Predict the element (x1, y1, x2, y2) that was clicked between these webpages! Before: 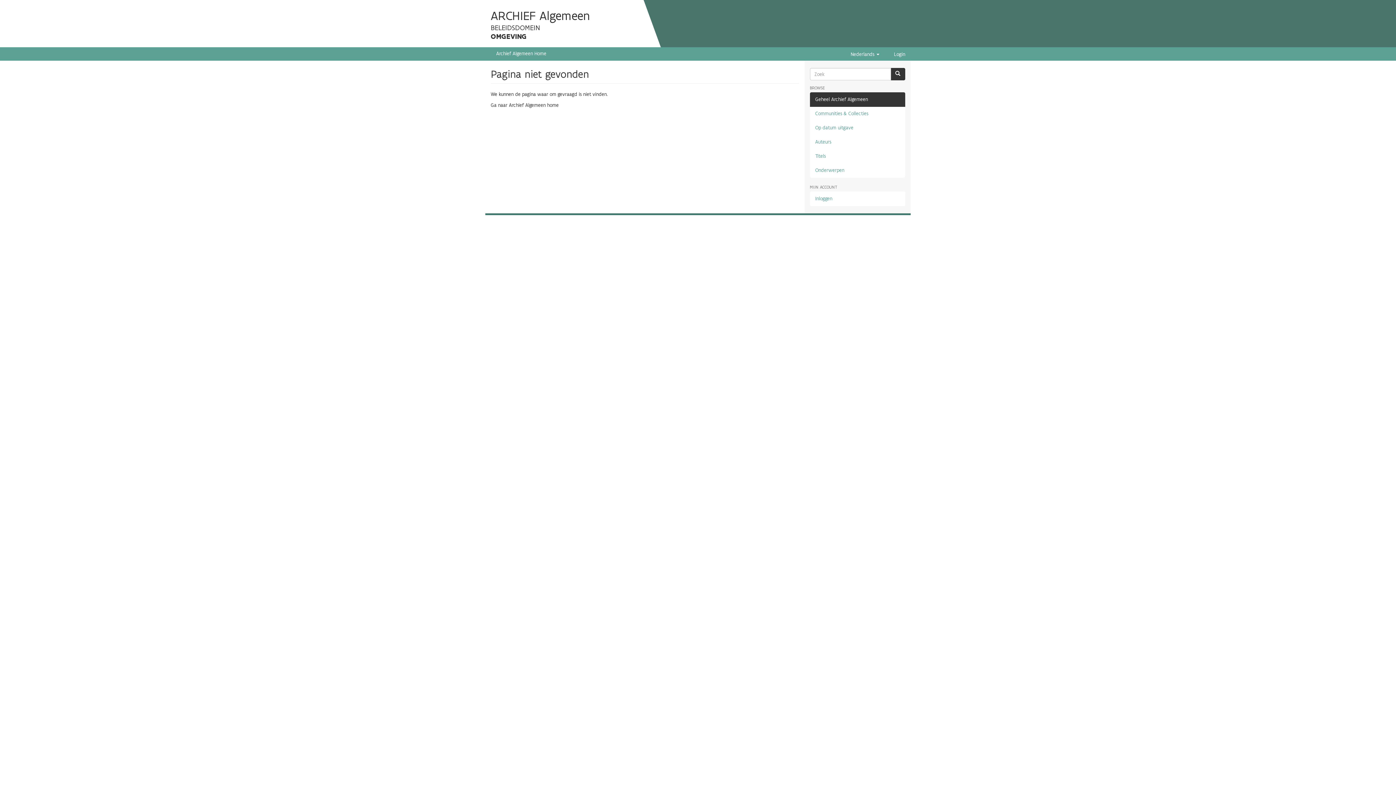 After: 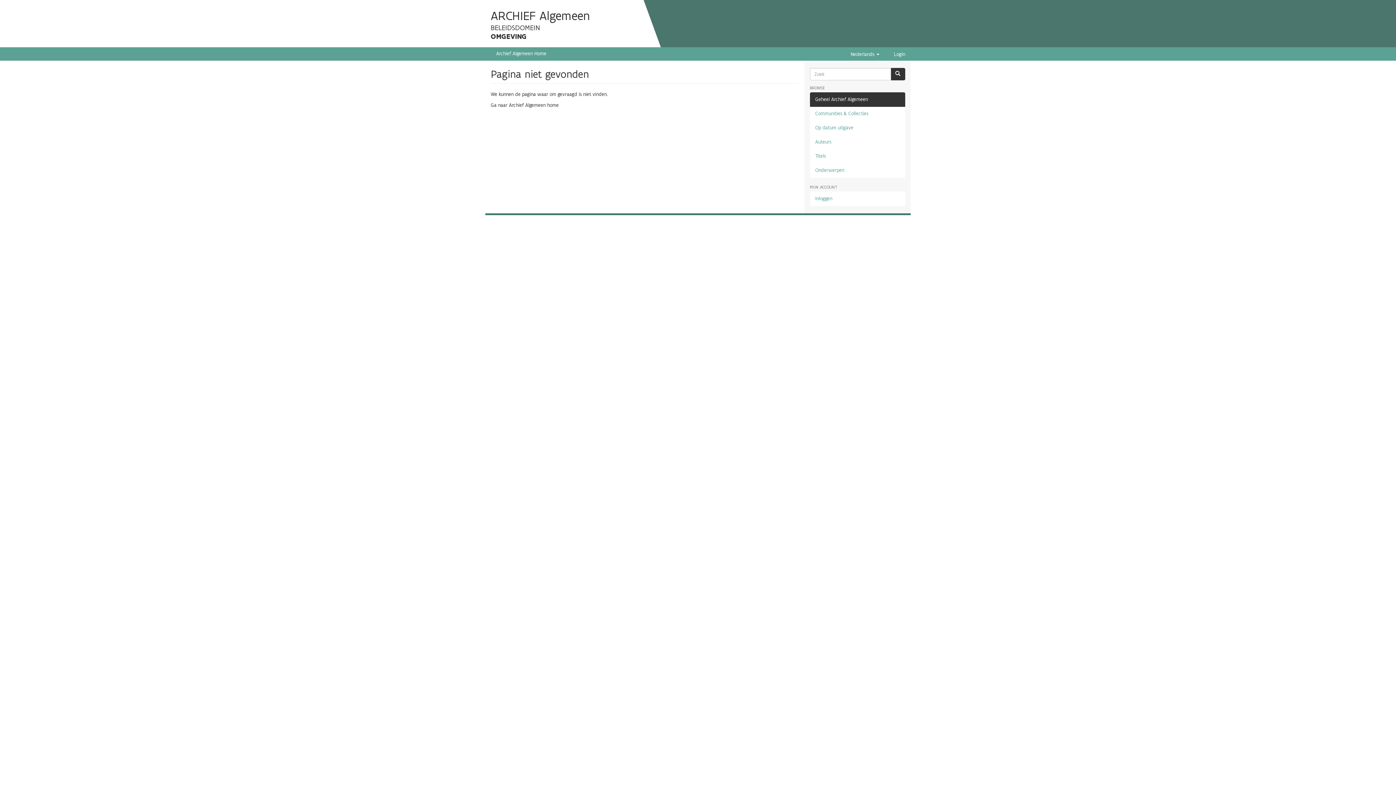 Action: bbox: (810, 92, 905, 106) label: Geheel Archief Algemeen